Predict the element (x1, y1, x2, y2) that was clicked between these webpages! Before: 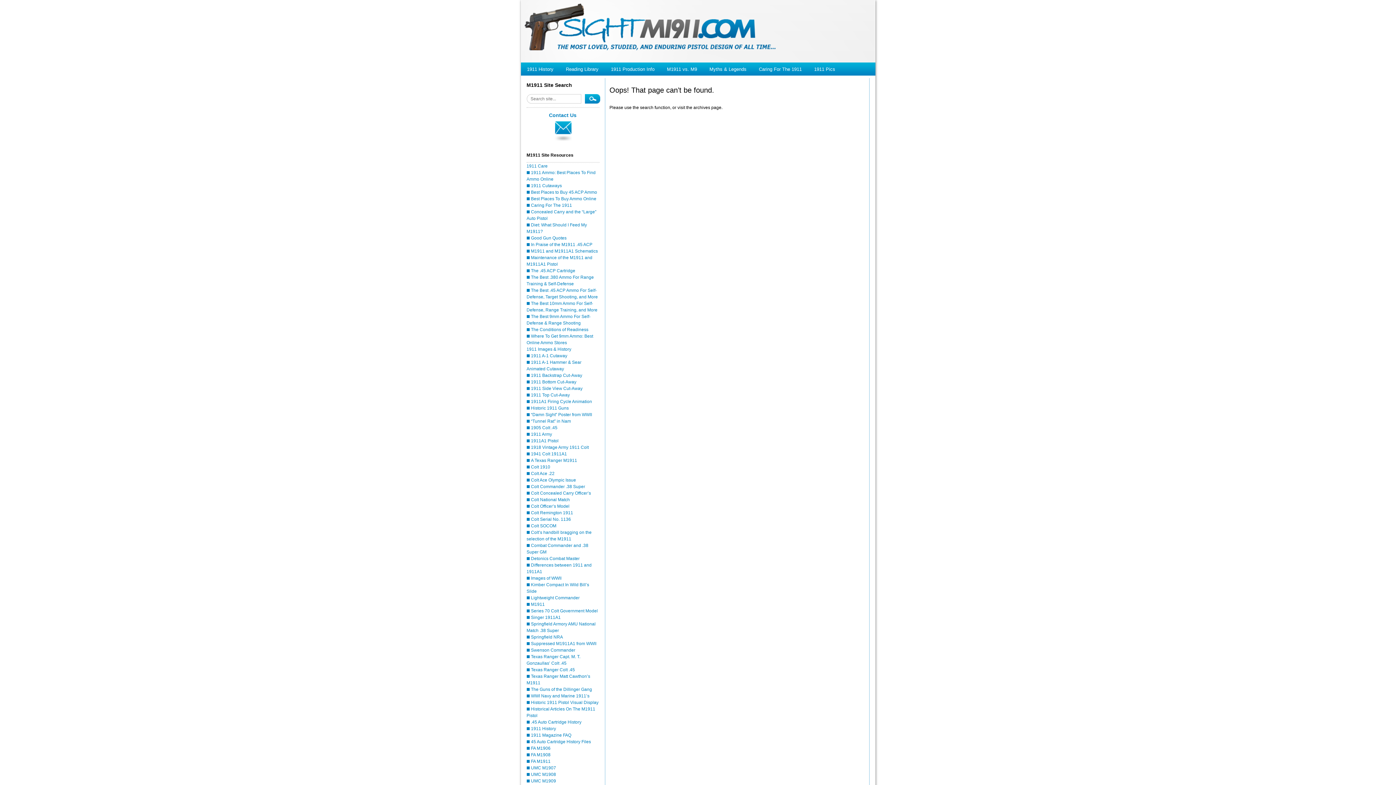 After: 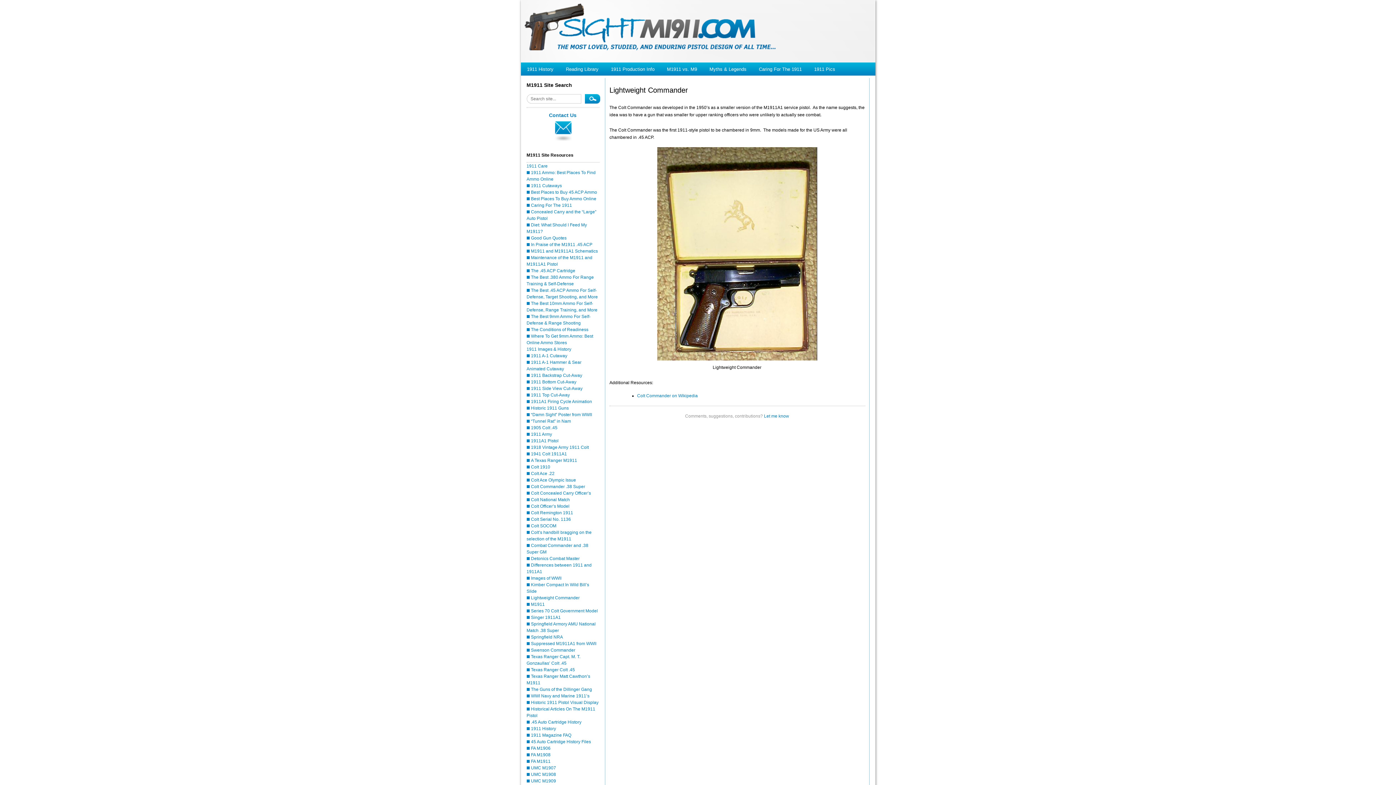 Action: bbox: (531, 595, 579, 600) label: Lightweight Commander